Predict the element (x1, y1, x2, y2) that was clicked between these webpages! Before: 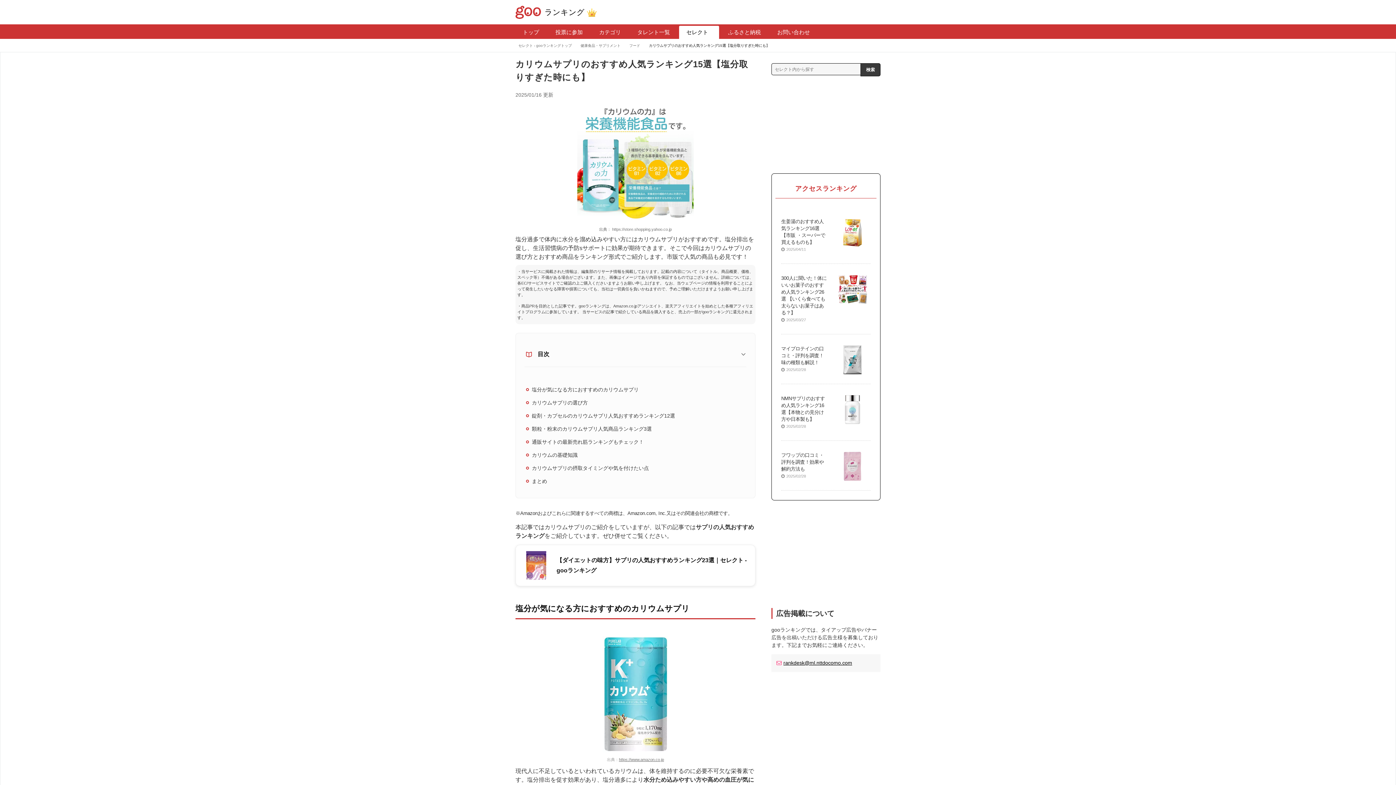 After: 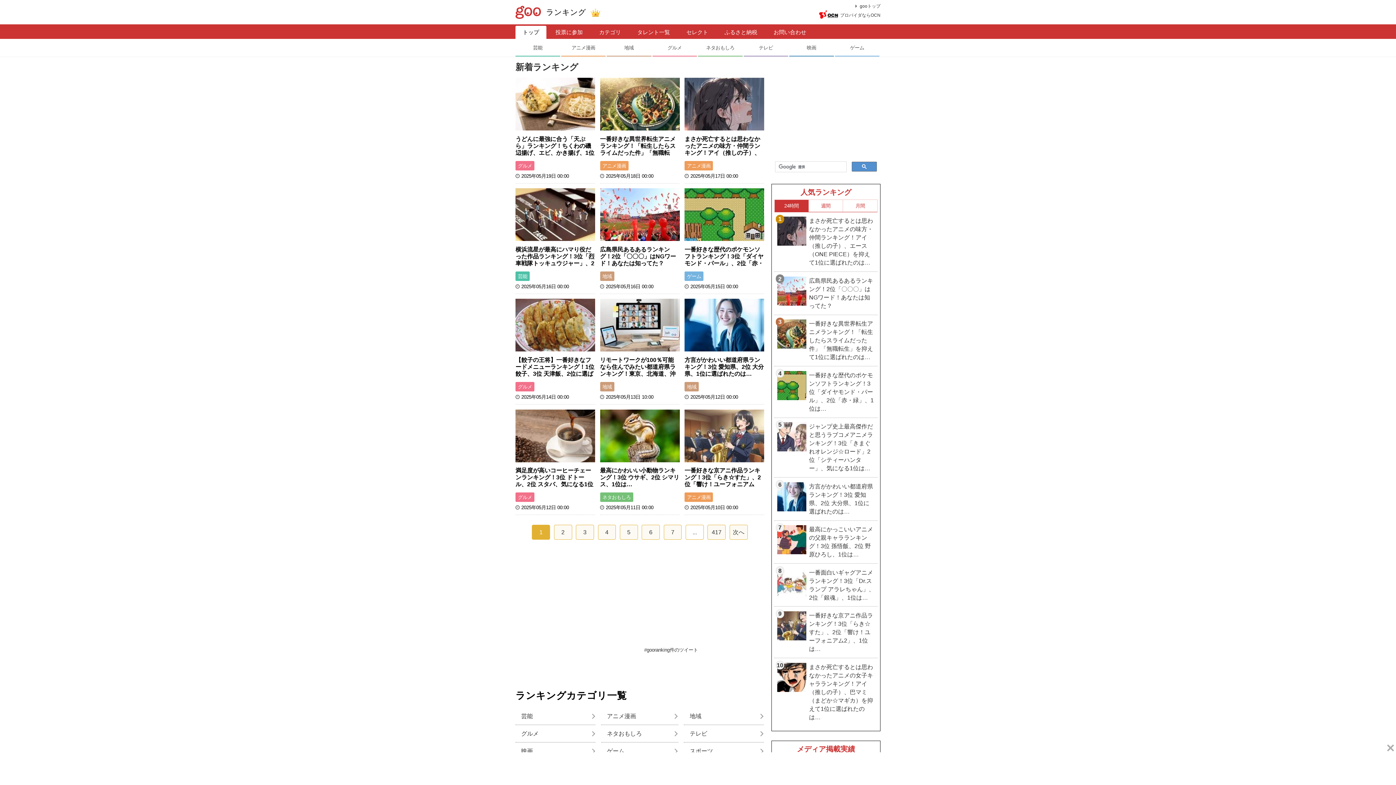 Action: bbox: (544, 8, 597, 16) label: ランキング